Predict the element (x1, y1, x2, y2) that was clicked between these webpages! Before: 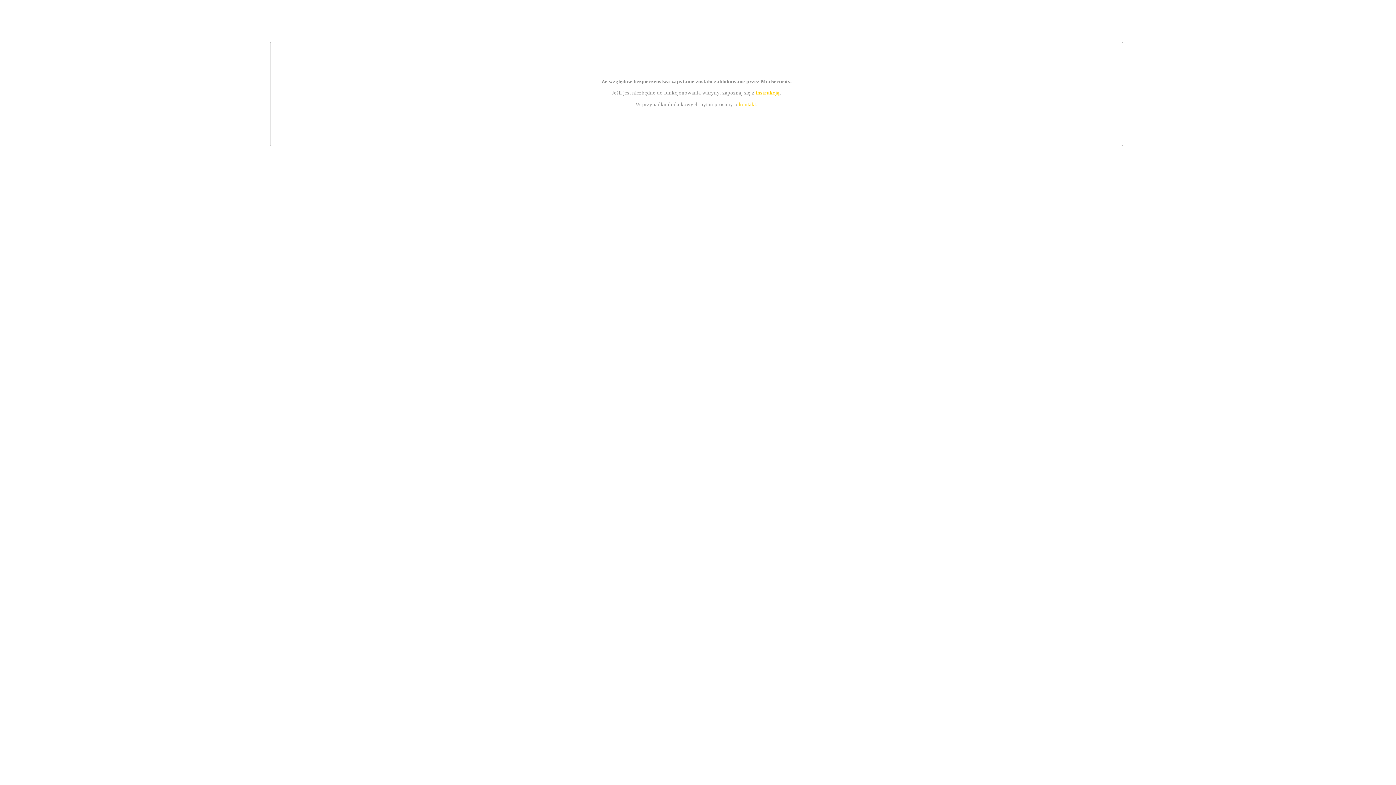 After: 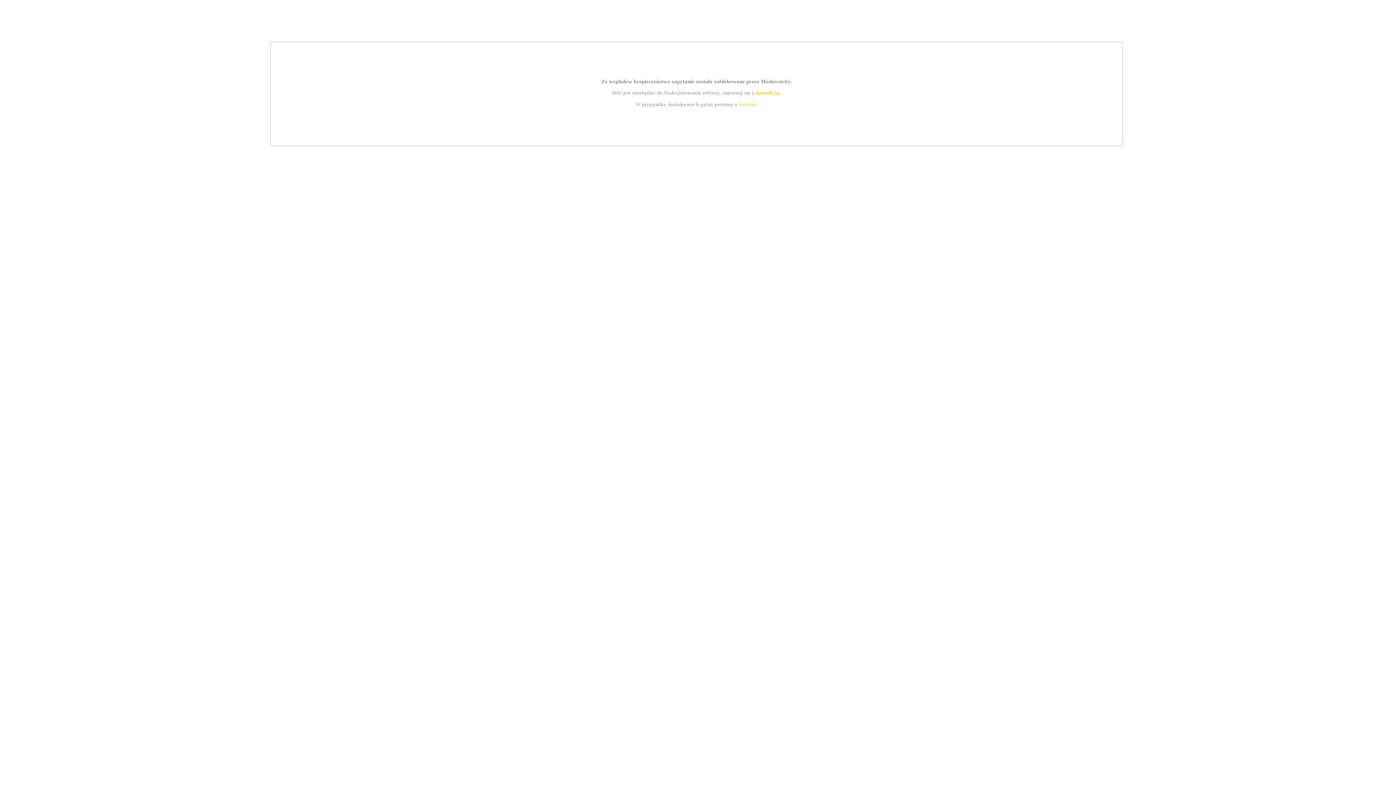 Action: label: kontakt bbox: (739, 101, 756, 107)